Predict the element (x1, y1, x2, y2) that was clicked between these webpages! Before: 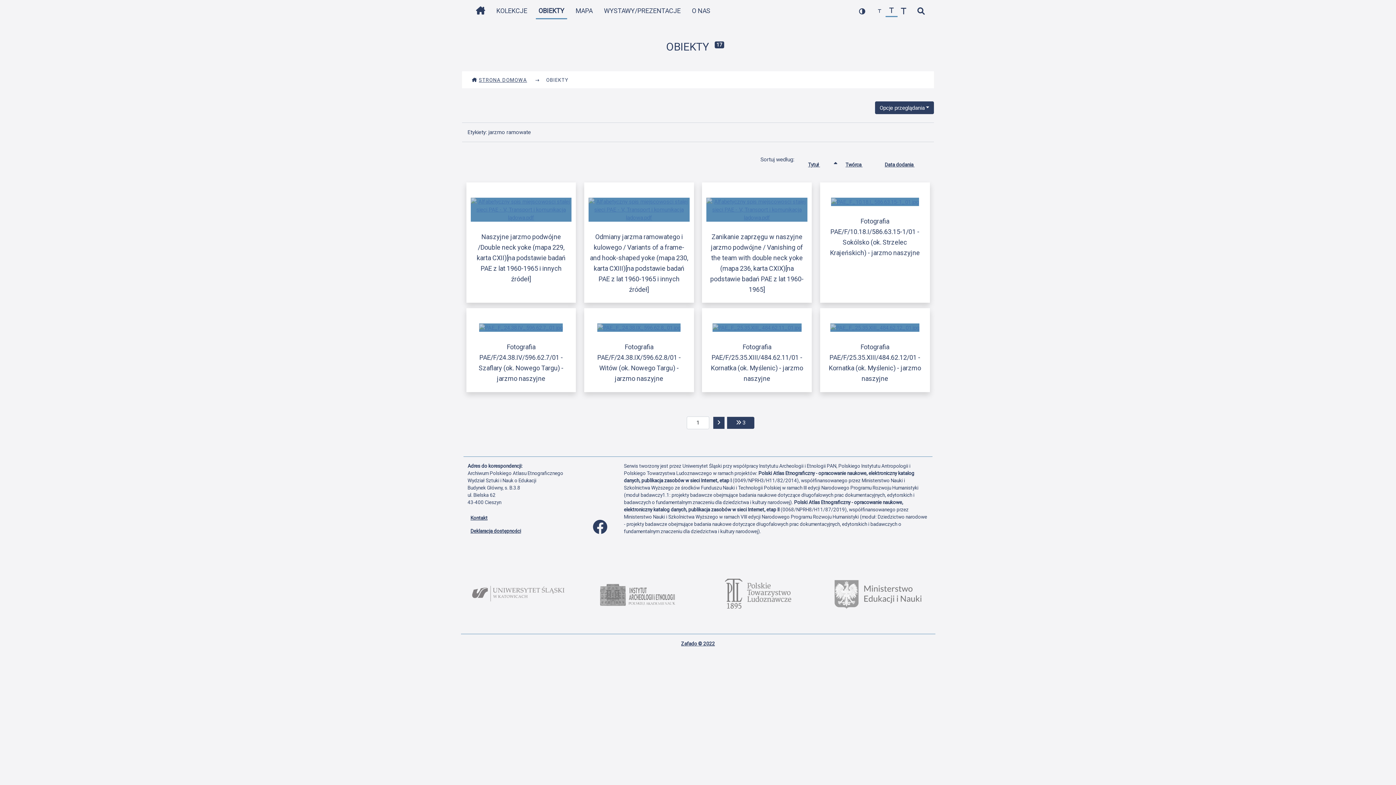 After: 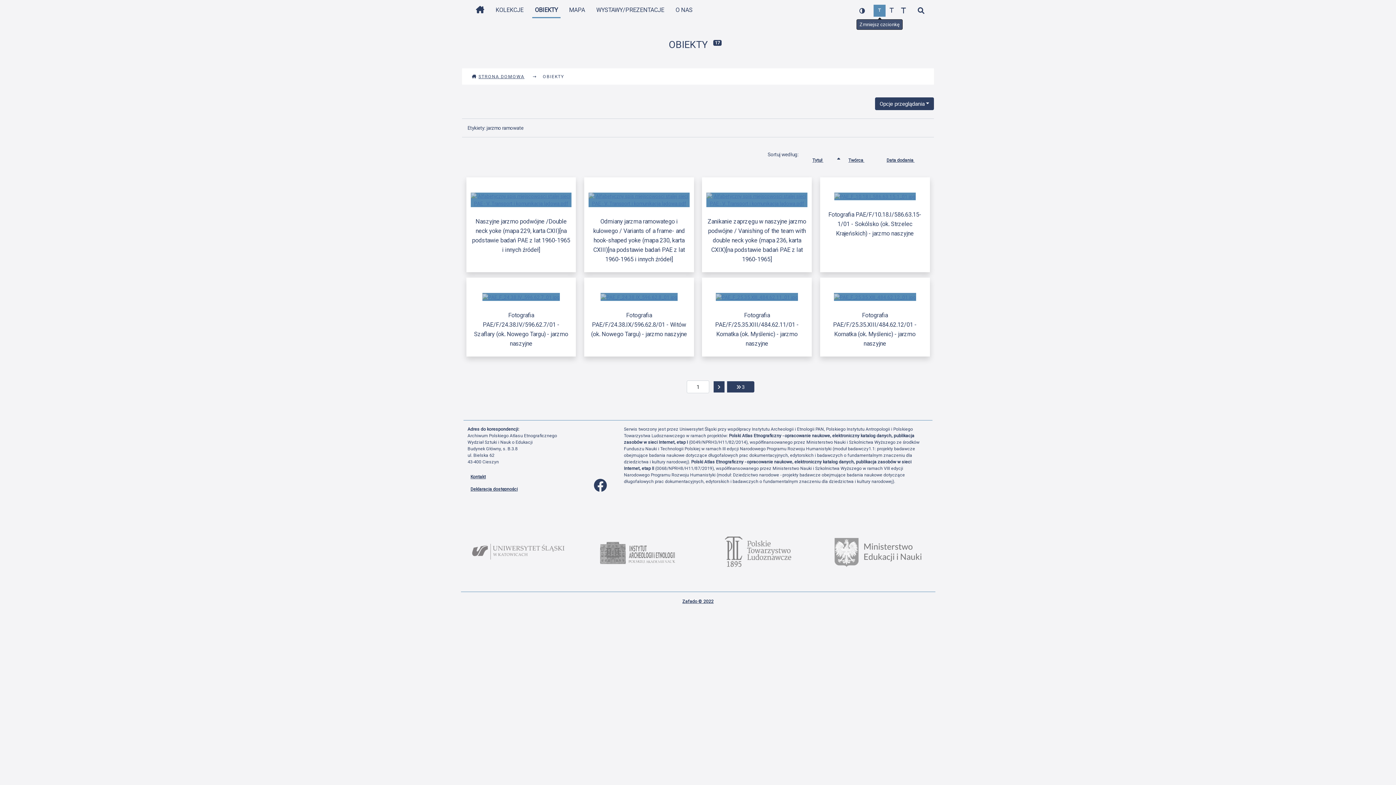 Action: label: zmniejsz czcionkę bbox: (873, 5, 885, 17)